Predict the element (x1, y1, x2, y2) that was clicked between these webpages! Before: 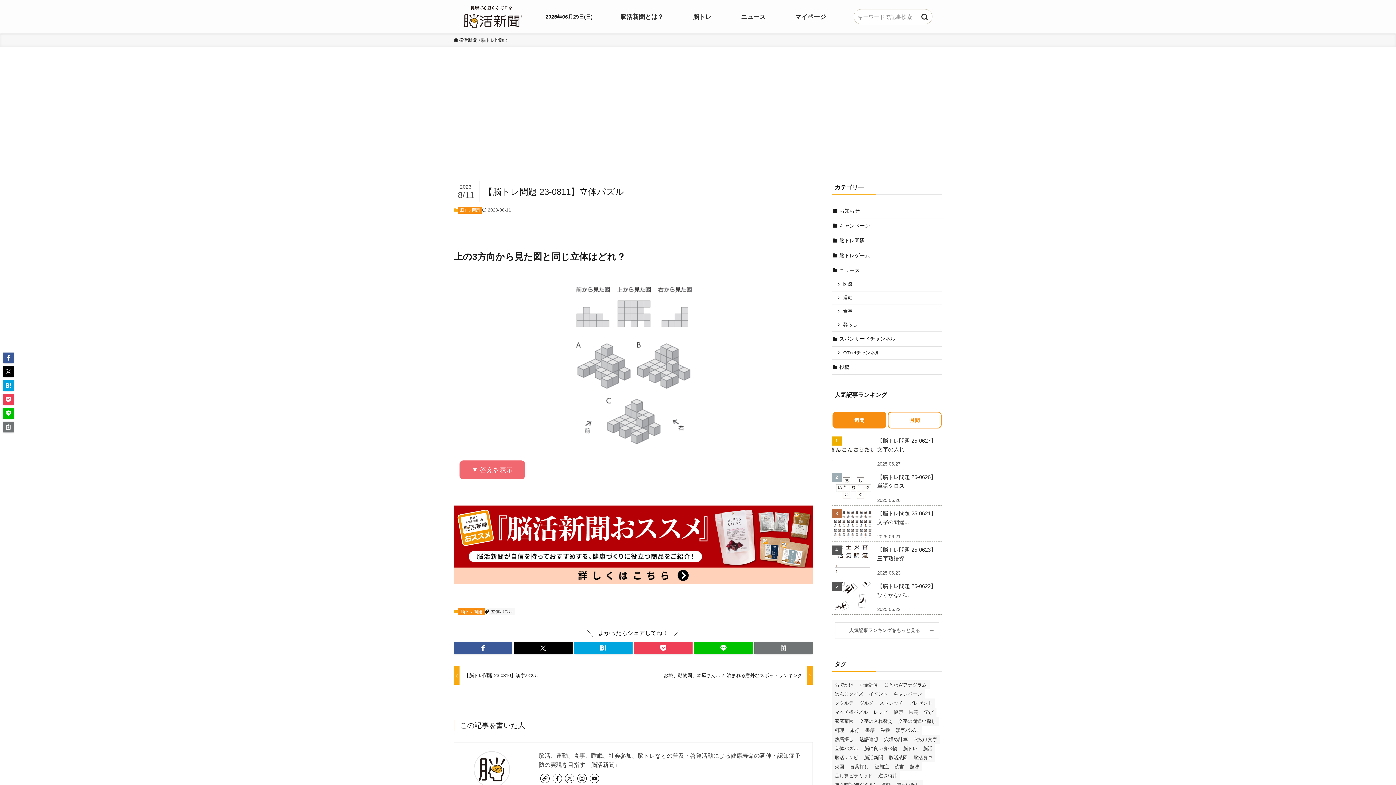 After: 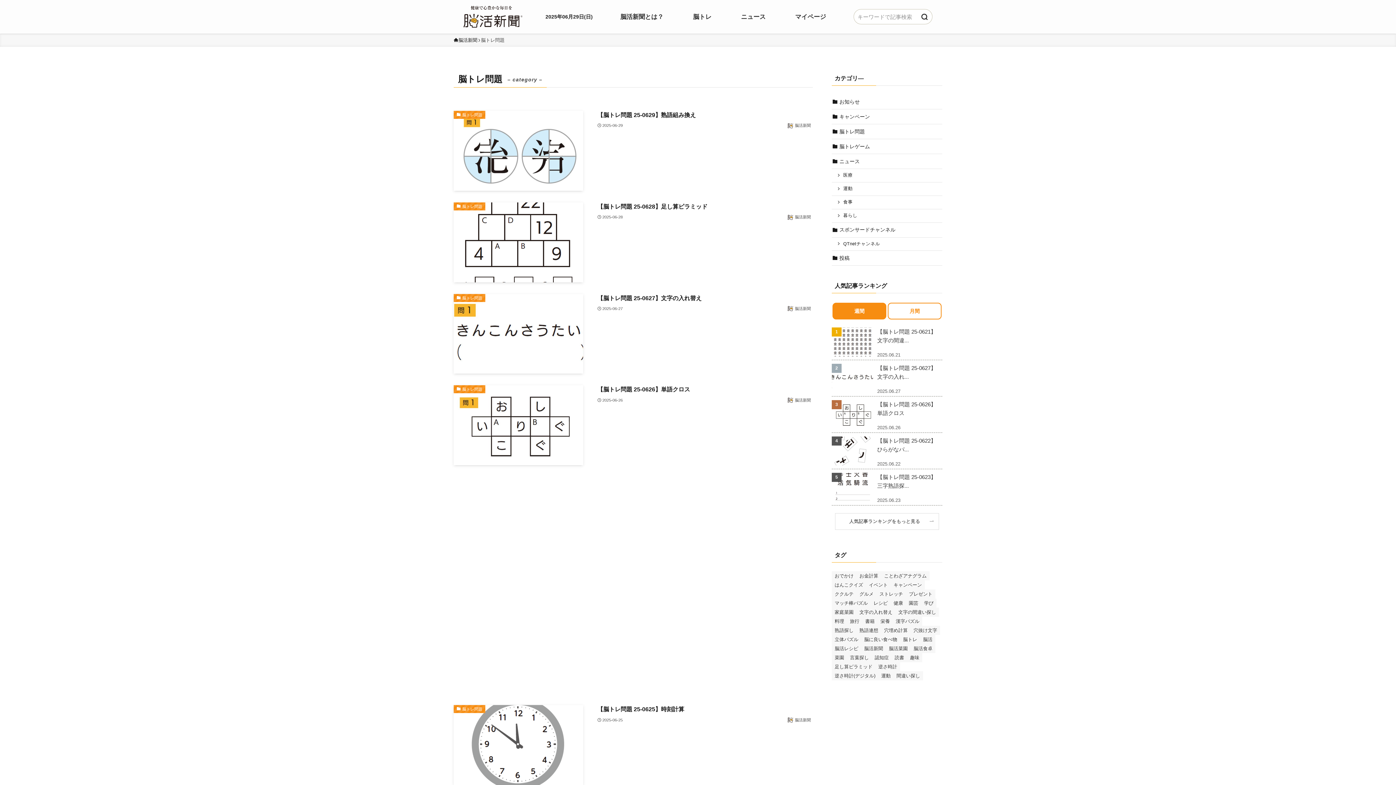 Action: label: 脳トレ問題 bbox: (458, 608, 484, 615)